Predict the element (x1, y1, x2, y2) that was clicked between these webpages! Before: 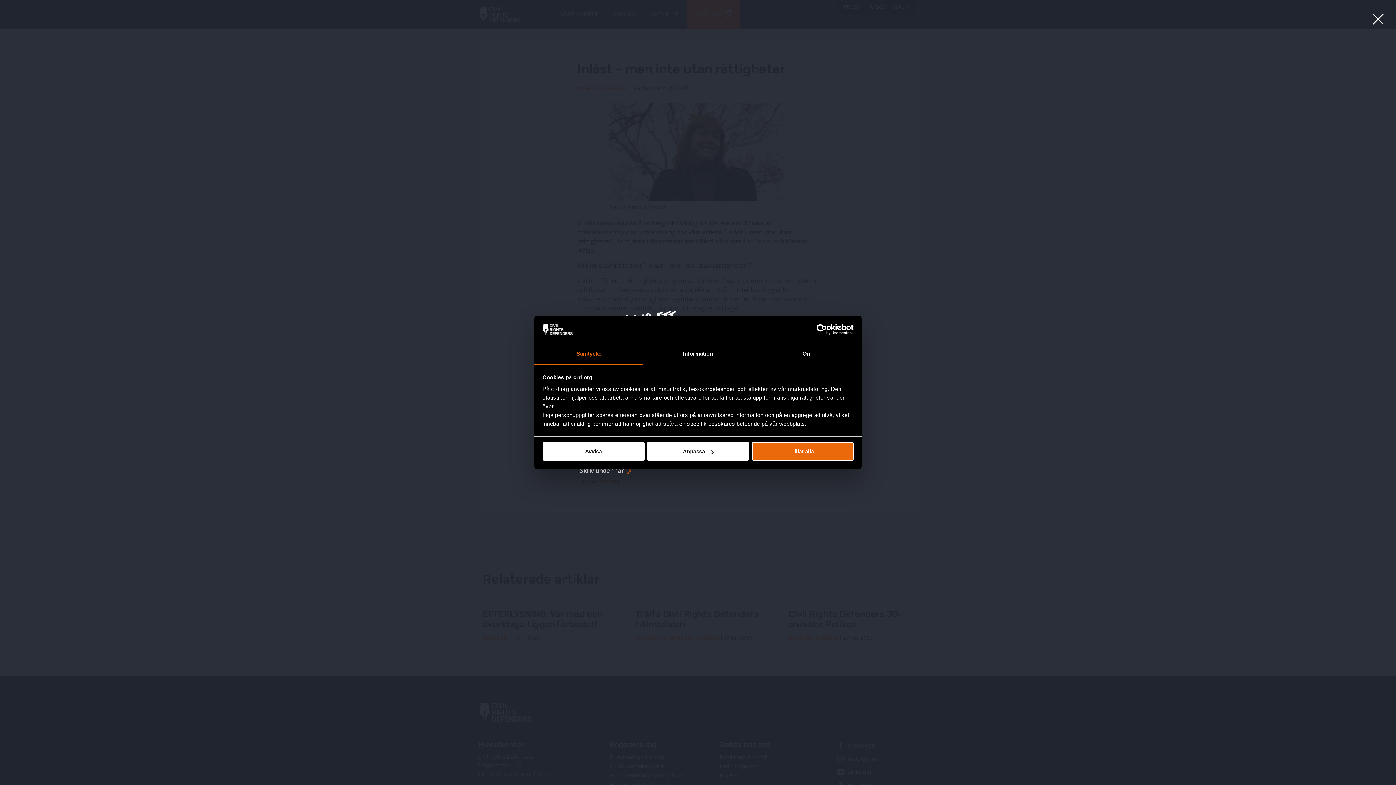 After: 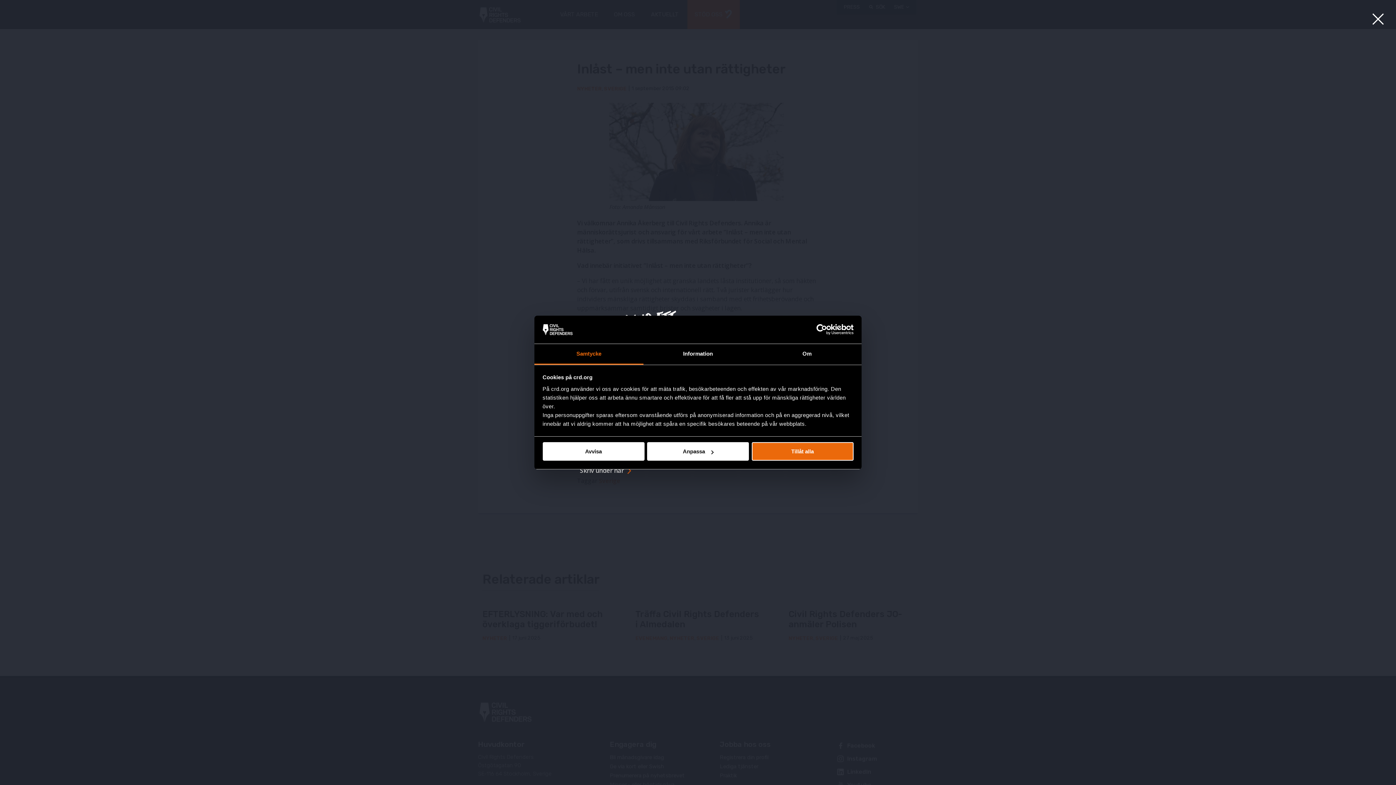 Action: bbox: (534, 344, 643, 364) label: Samtycke